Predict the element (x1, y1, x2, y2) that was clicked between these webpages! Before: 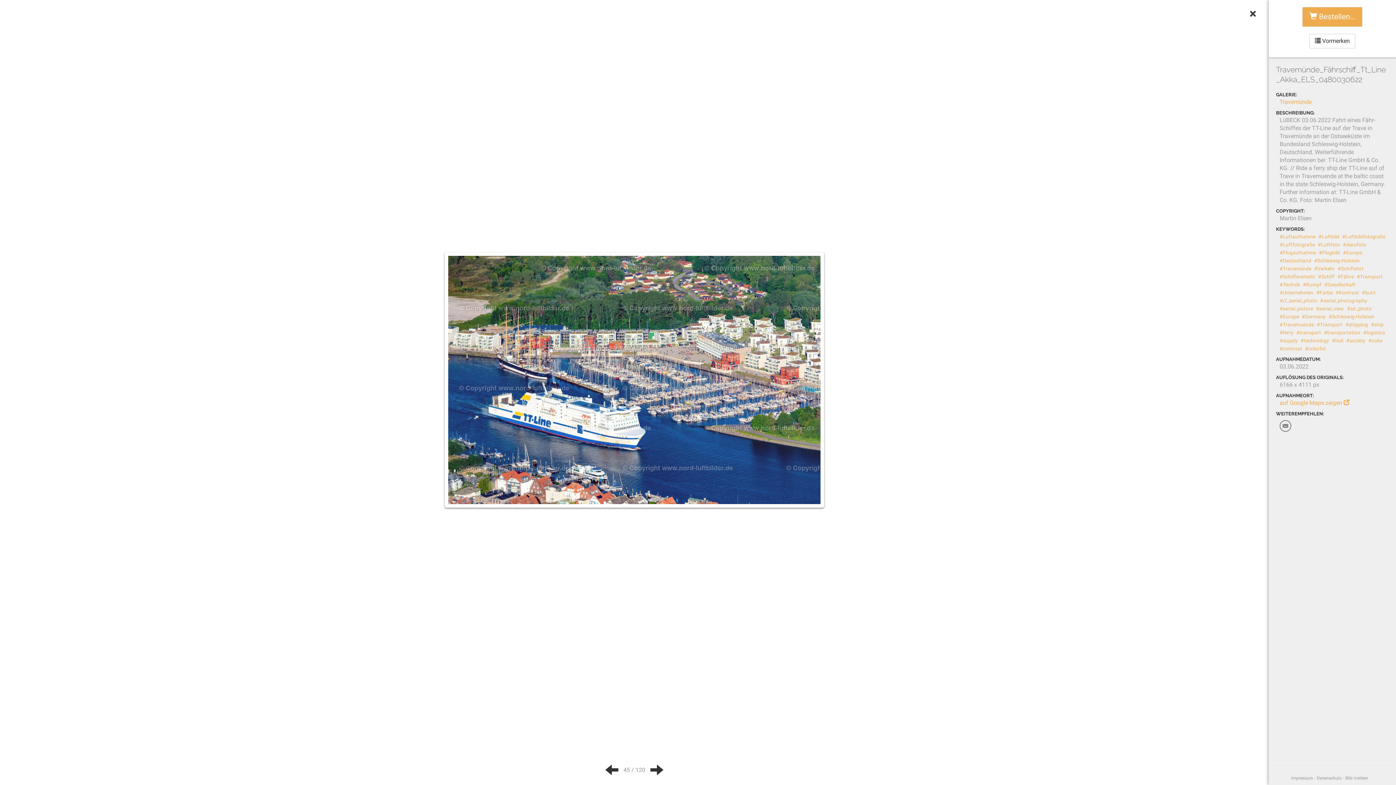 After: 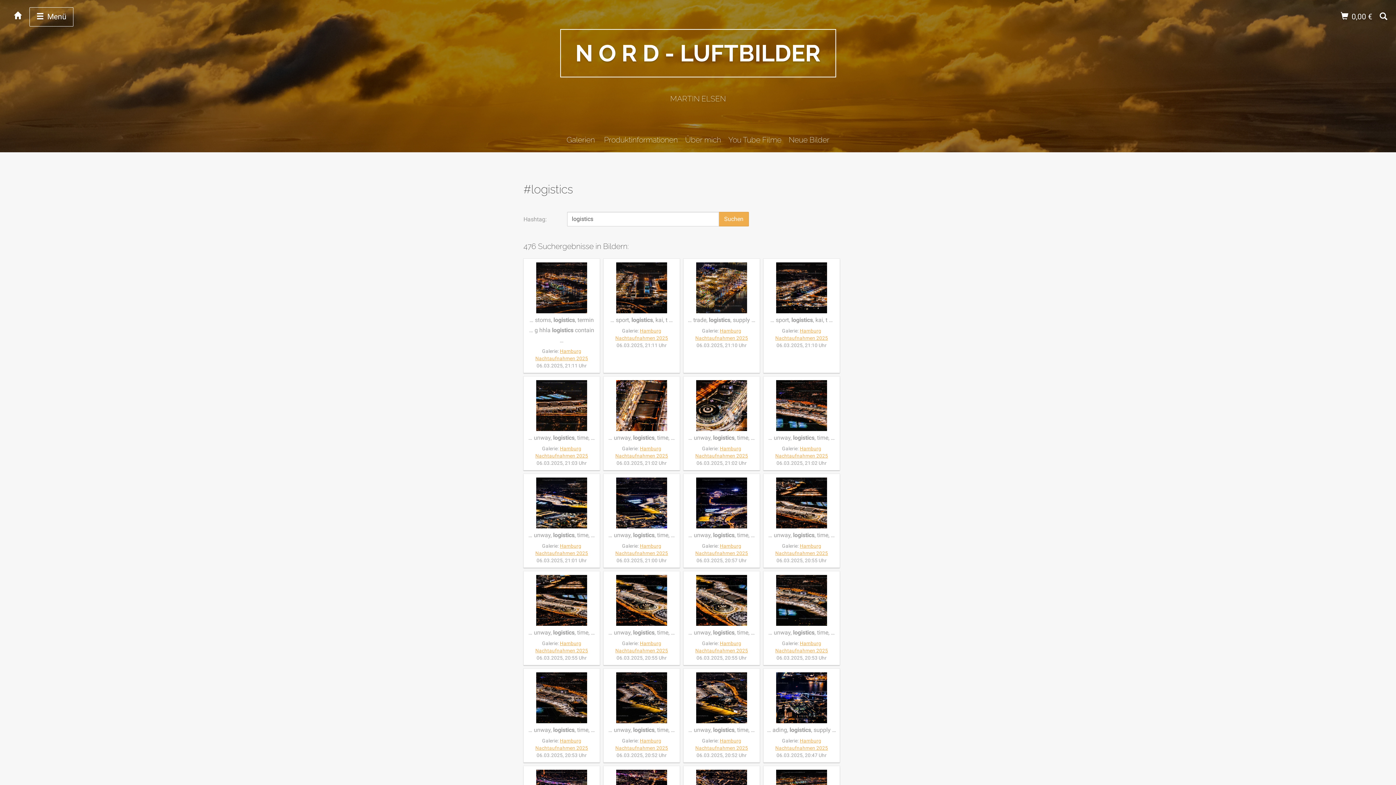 Action: label: #logistics bbox: (1363, 329, 1385, 335)